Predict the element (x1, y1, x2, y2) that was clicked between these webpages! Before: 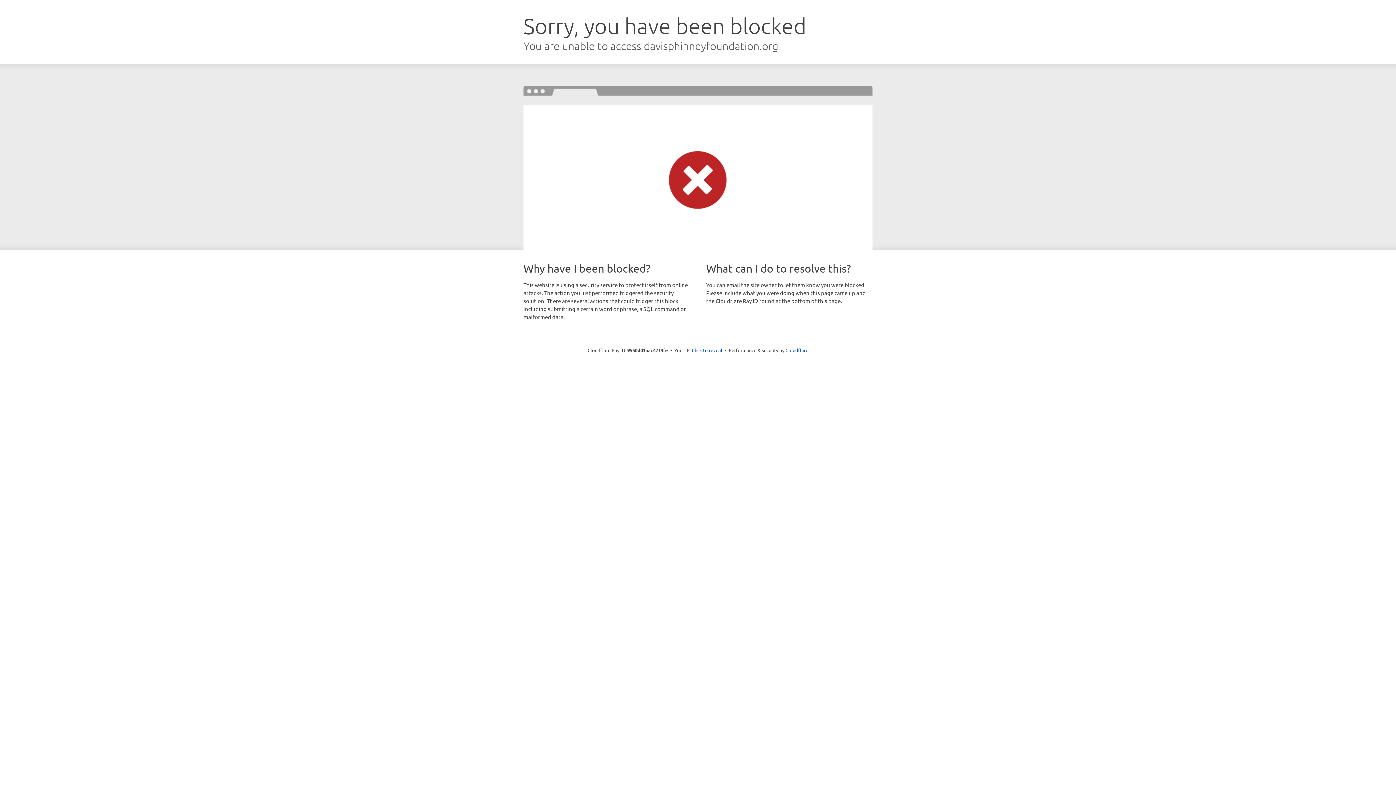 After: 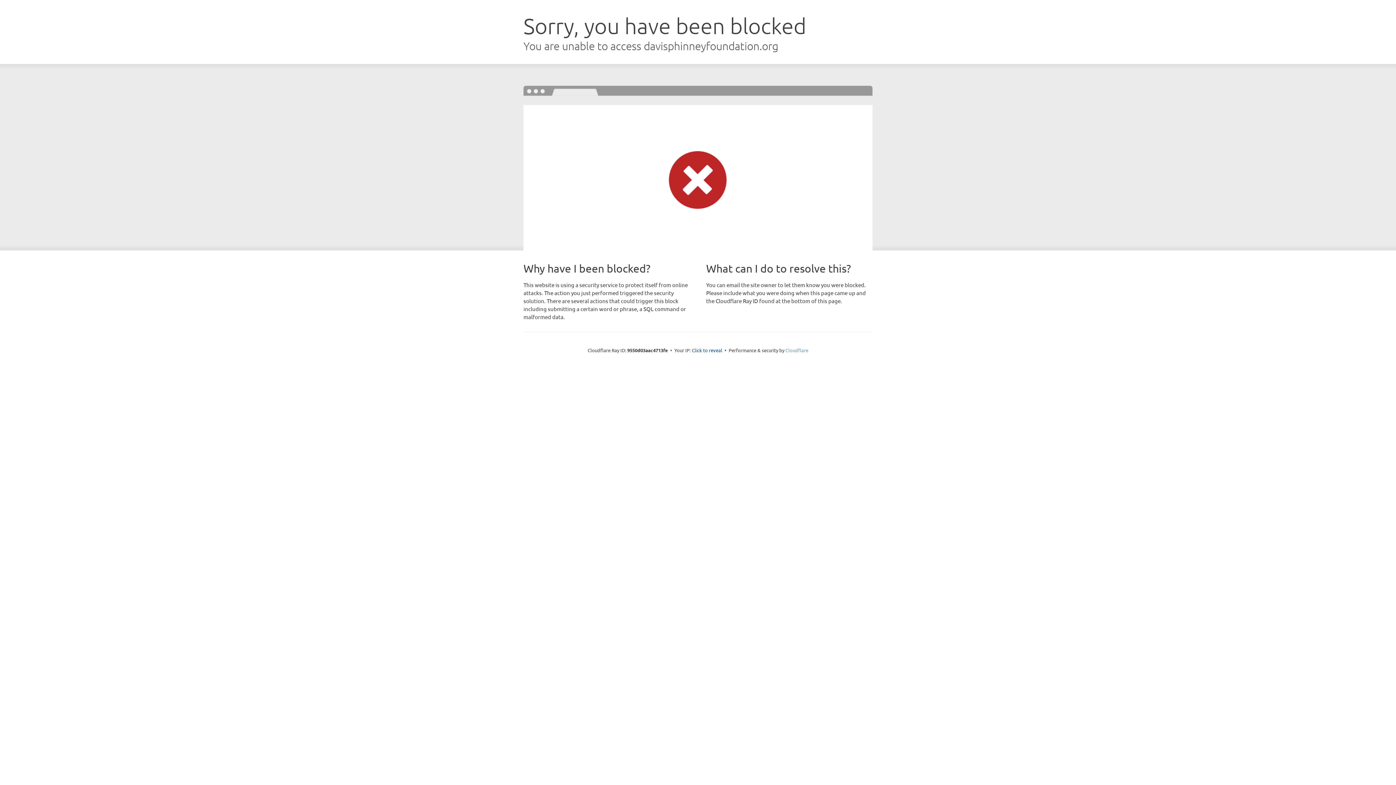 Action: label: Cloudflare bbox: (785, 347, 808, 353)